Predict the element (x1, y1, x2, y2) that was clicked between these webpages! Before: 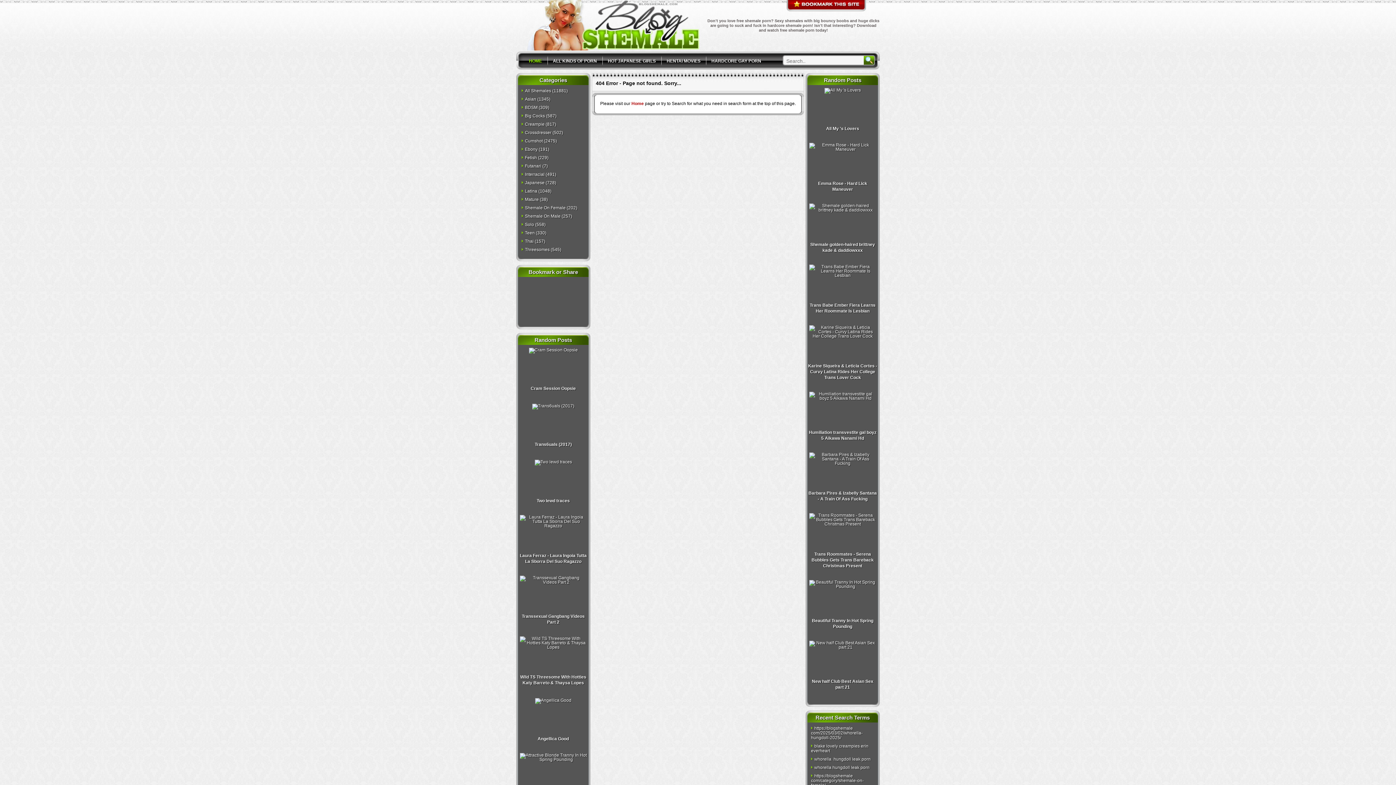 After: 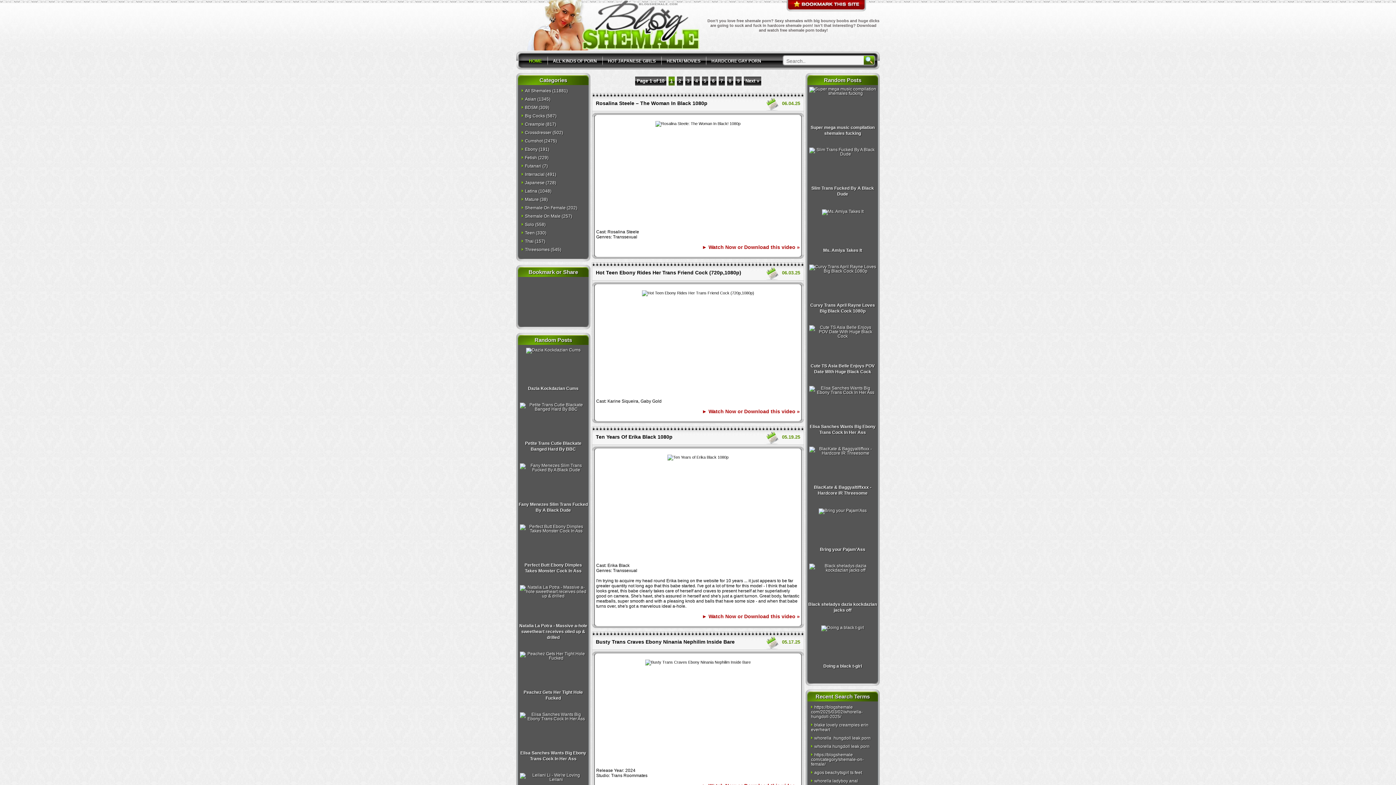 Action: bbox: (521, 146, 537, 152) label: Ebony